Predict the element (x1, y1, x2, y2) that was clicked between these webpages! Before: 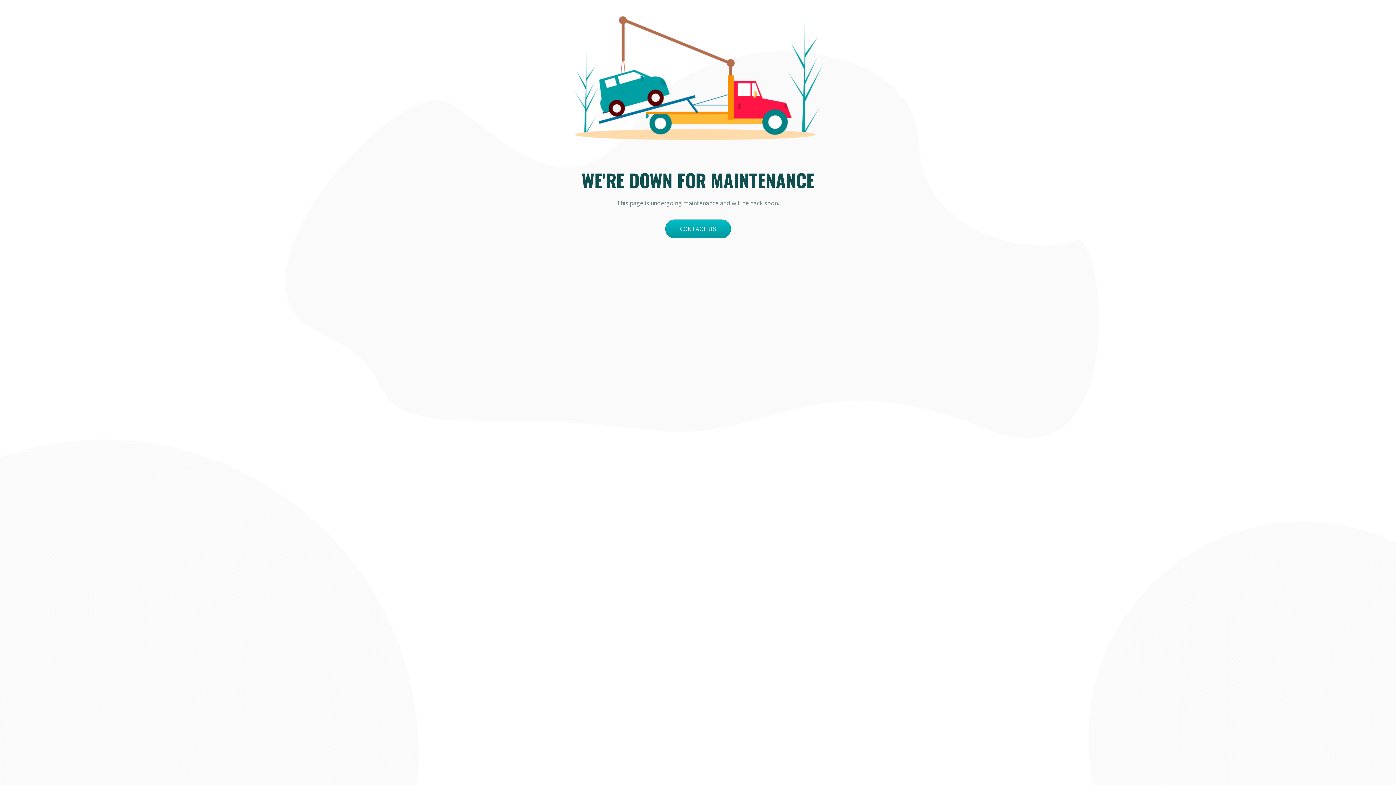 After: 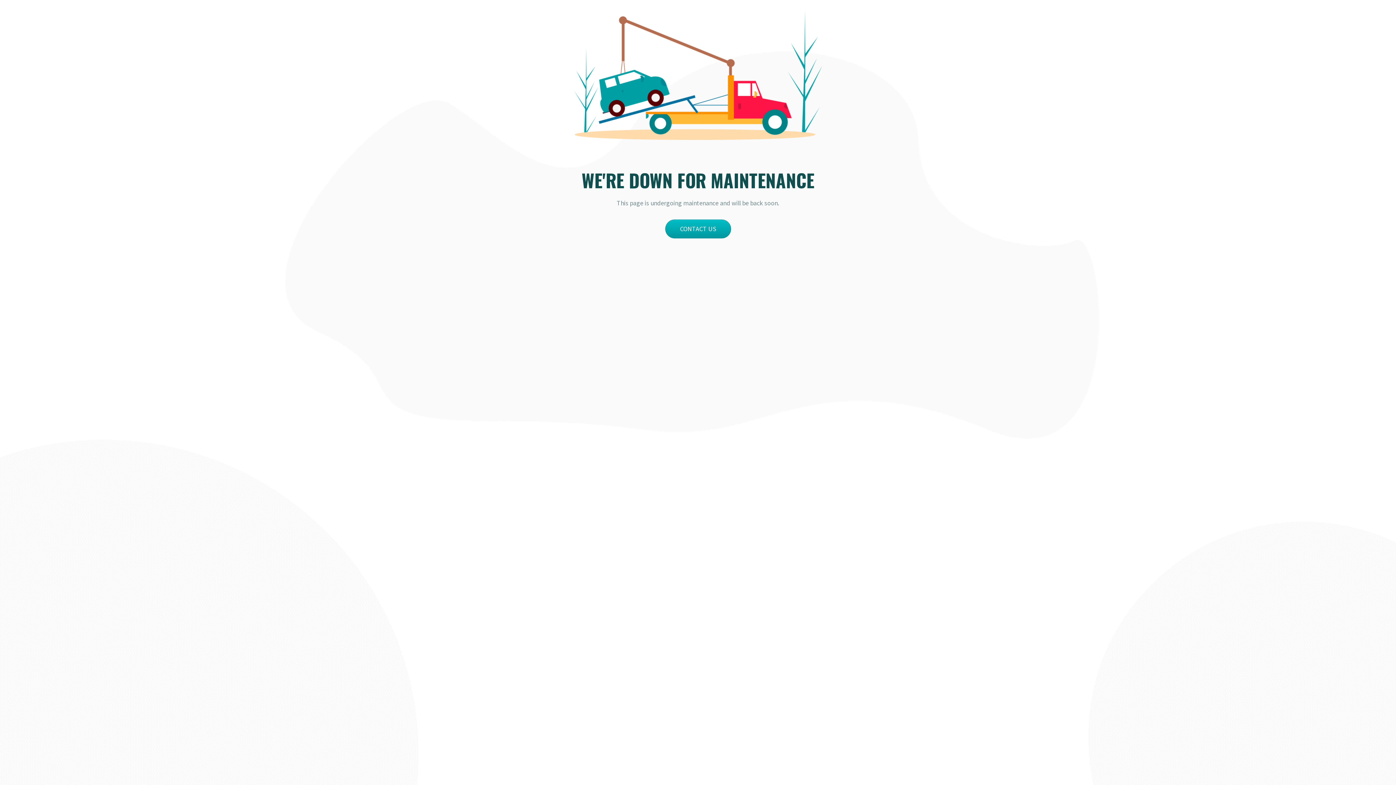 Action: bbox: (665, 219, 731, 238) label: CONTACT US